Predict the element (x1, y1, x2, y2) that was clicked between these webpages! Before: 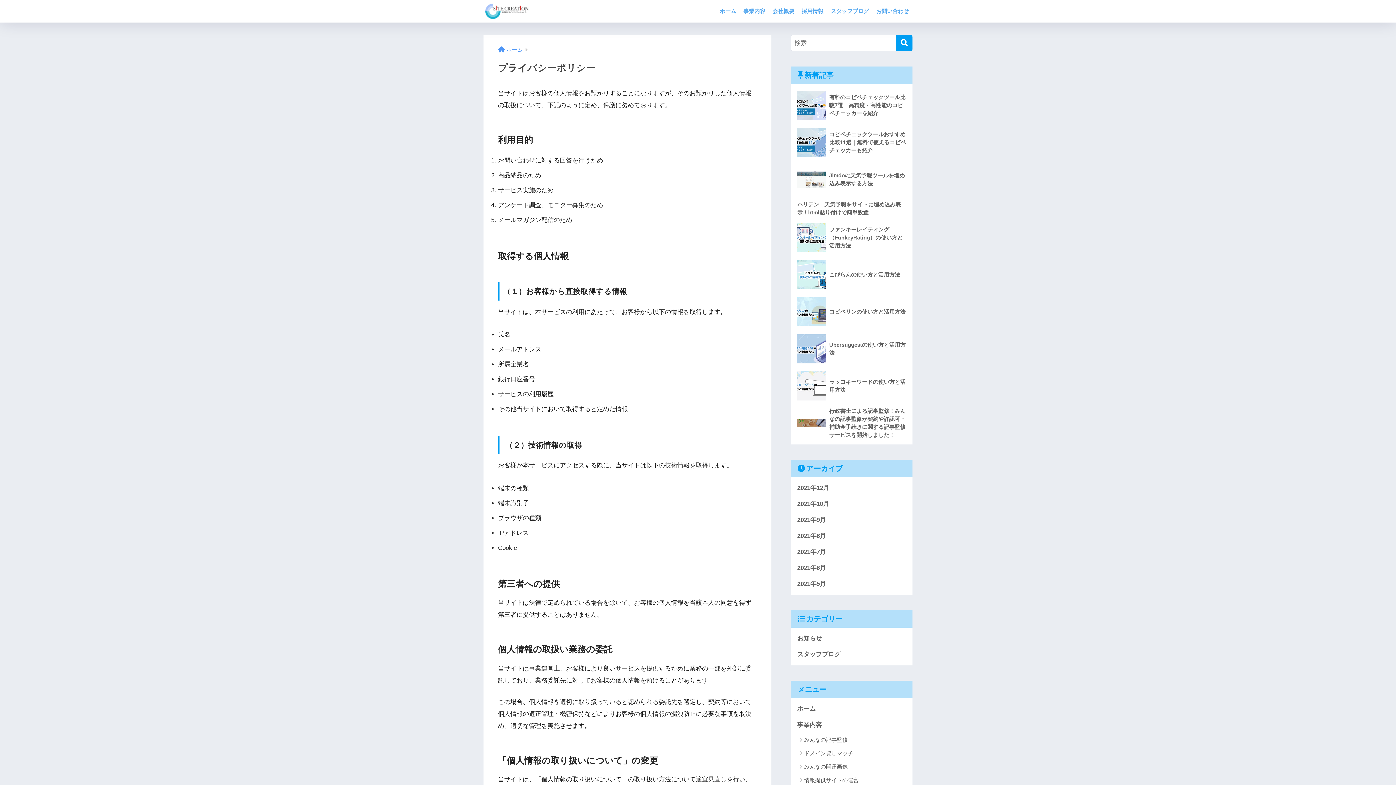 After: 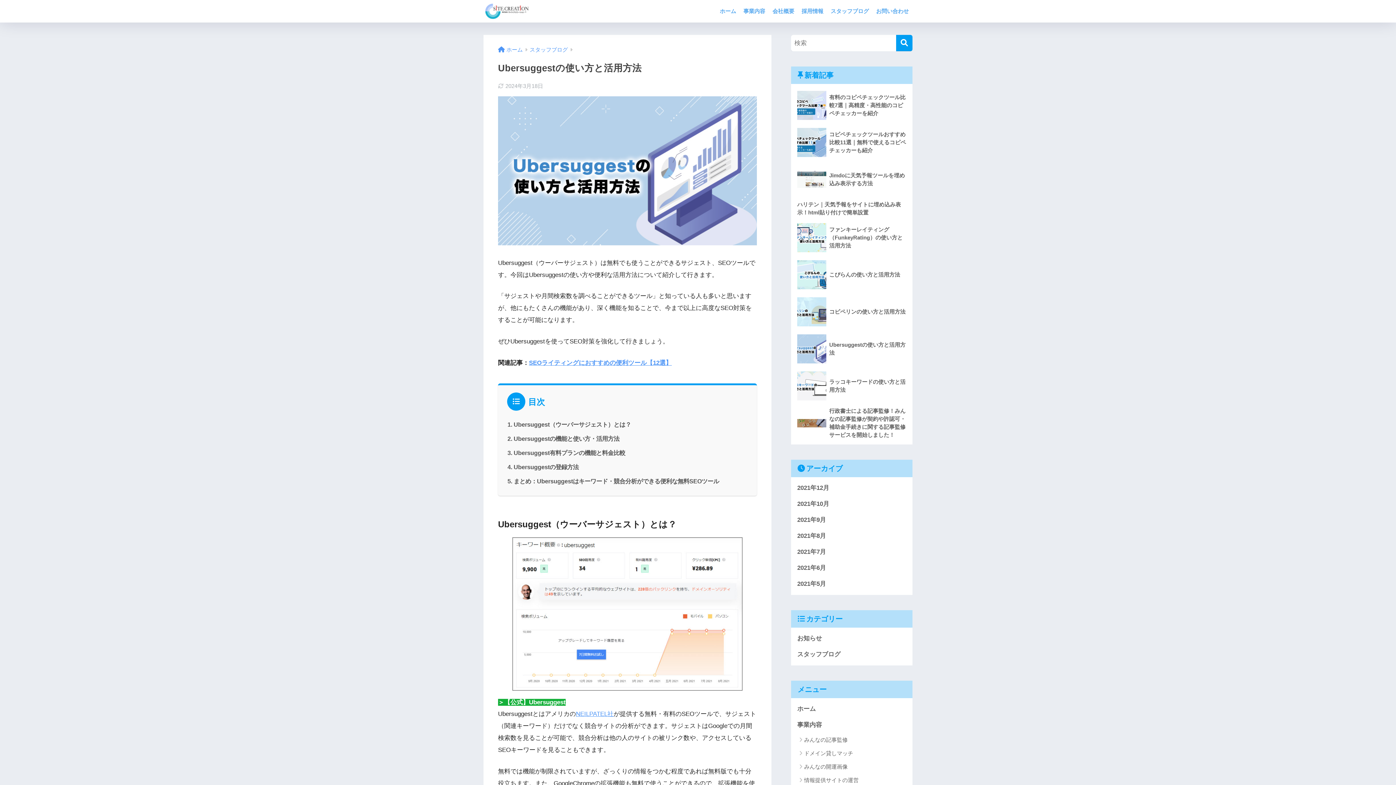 Action: bbox: (794, 330, 909, 367) label: 	Ubersuggestの使い方と活用方法